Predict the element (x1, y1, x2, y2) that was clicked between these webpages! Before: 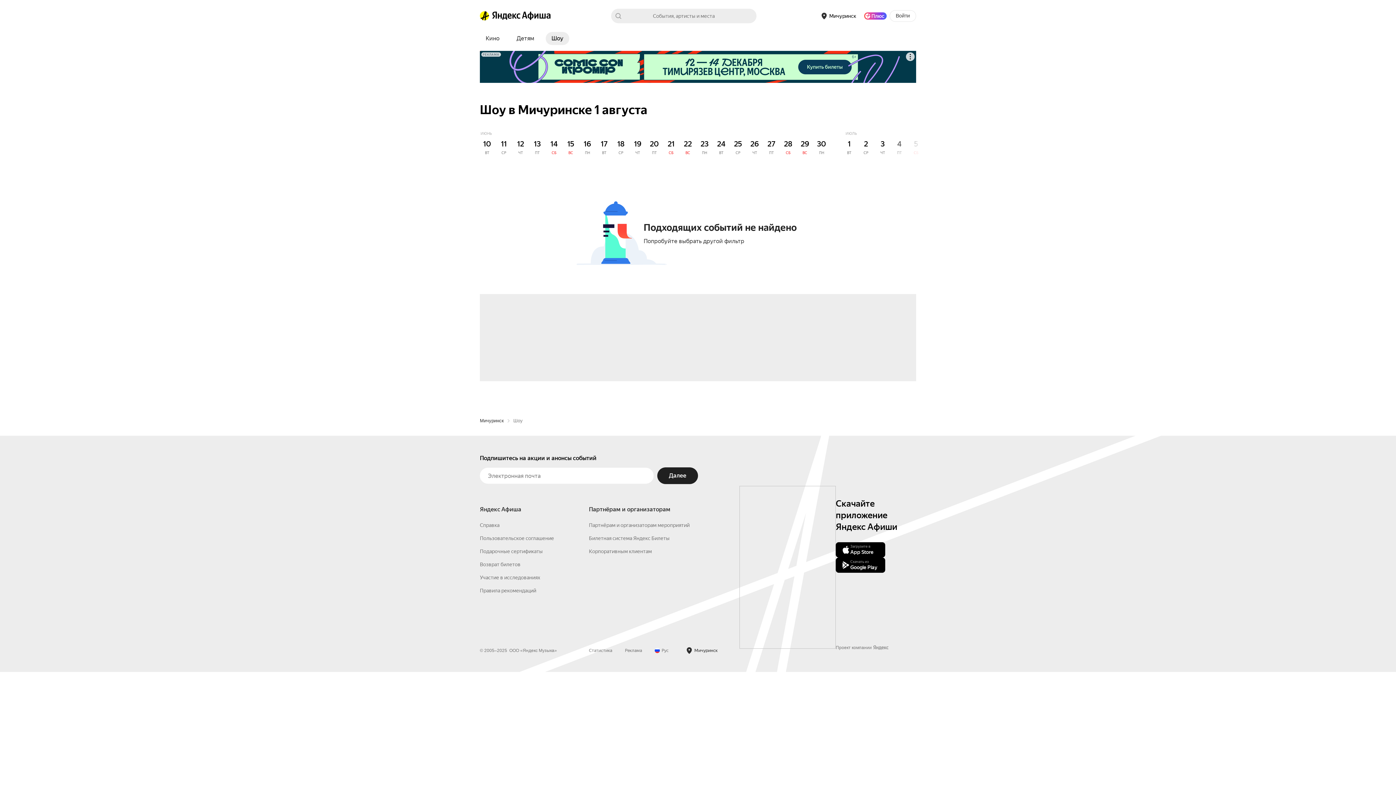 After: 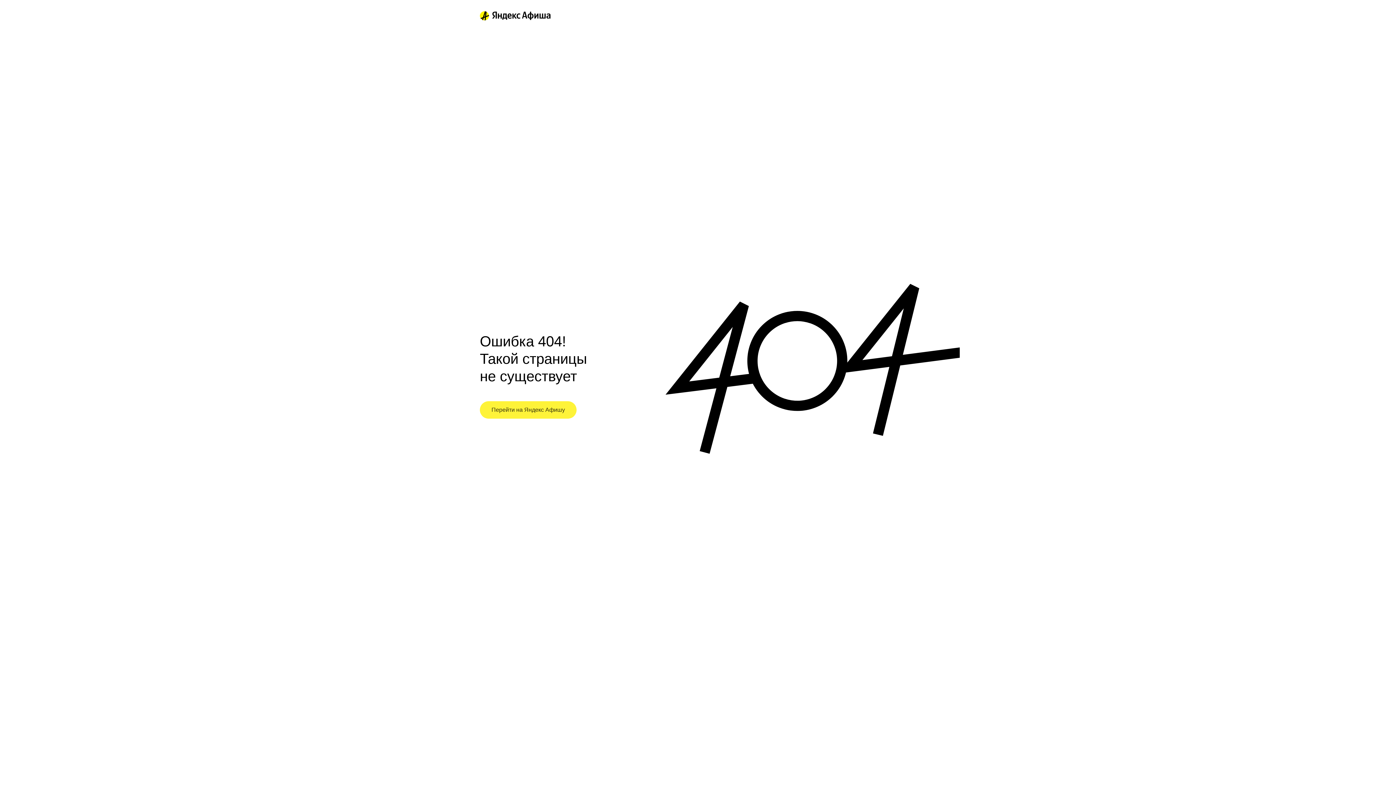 Action: label: Подарочные сертификаты bbox: (480, 548, 542, 554)